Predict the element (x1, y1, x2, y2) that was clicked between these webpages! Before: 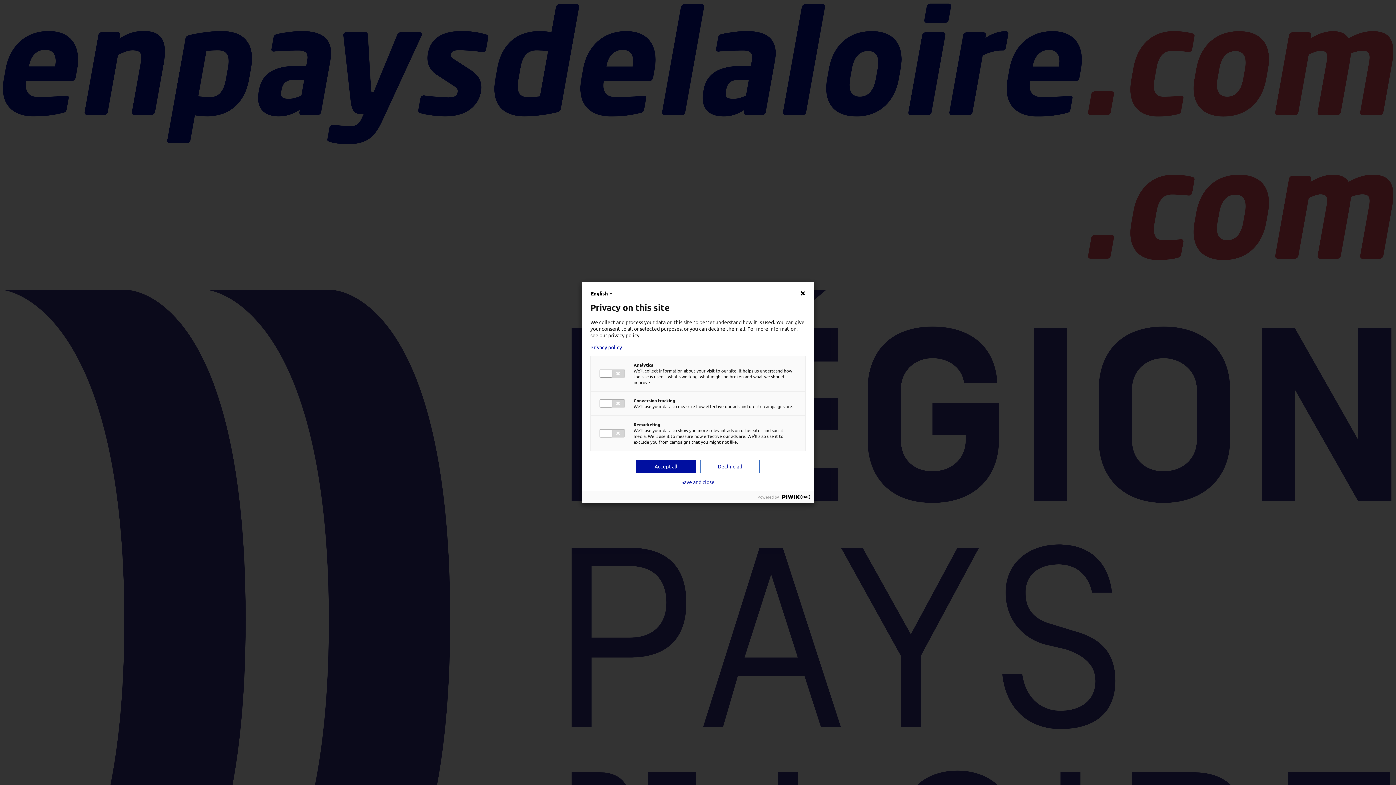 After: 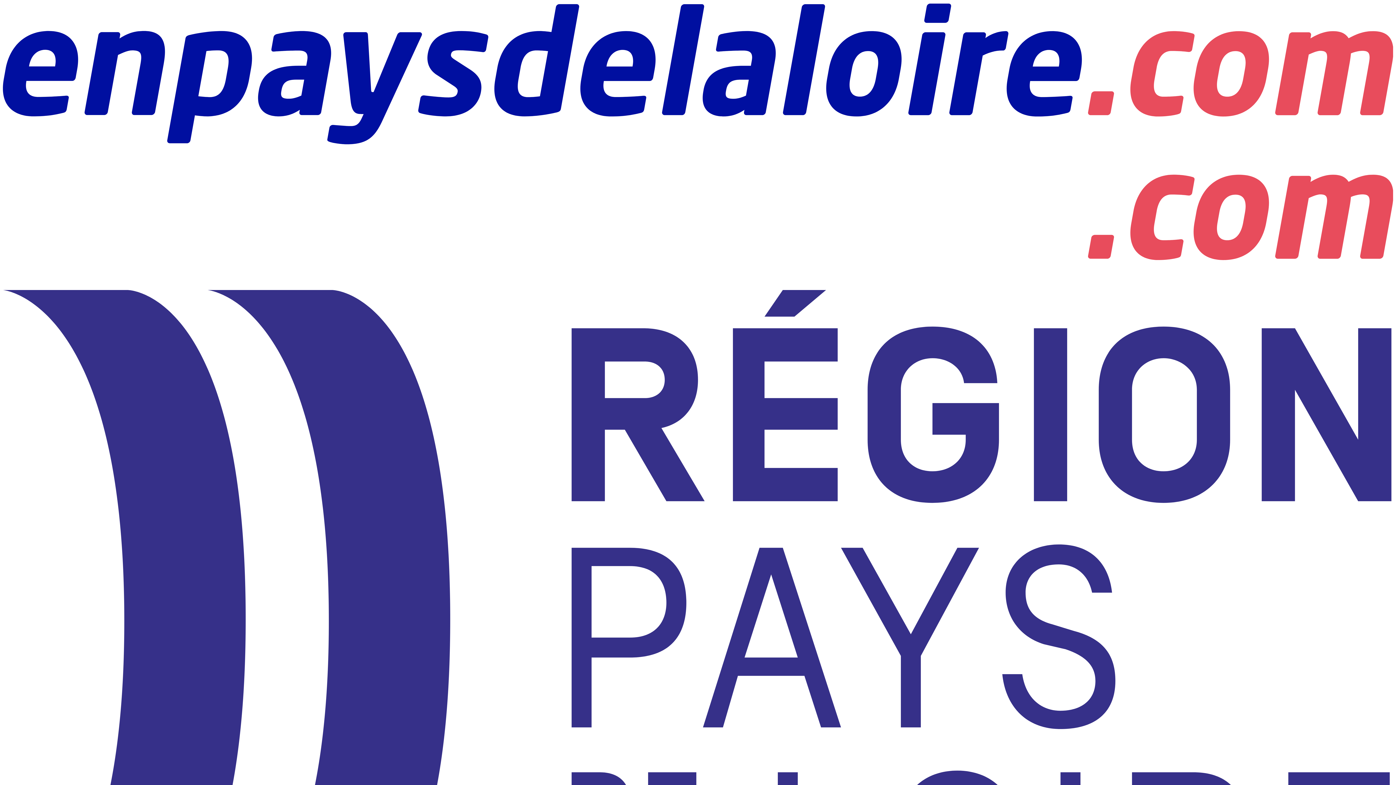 Action: label: Decline all bbox: (700, 460, 760, 473)